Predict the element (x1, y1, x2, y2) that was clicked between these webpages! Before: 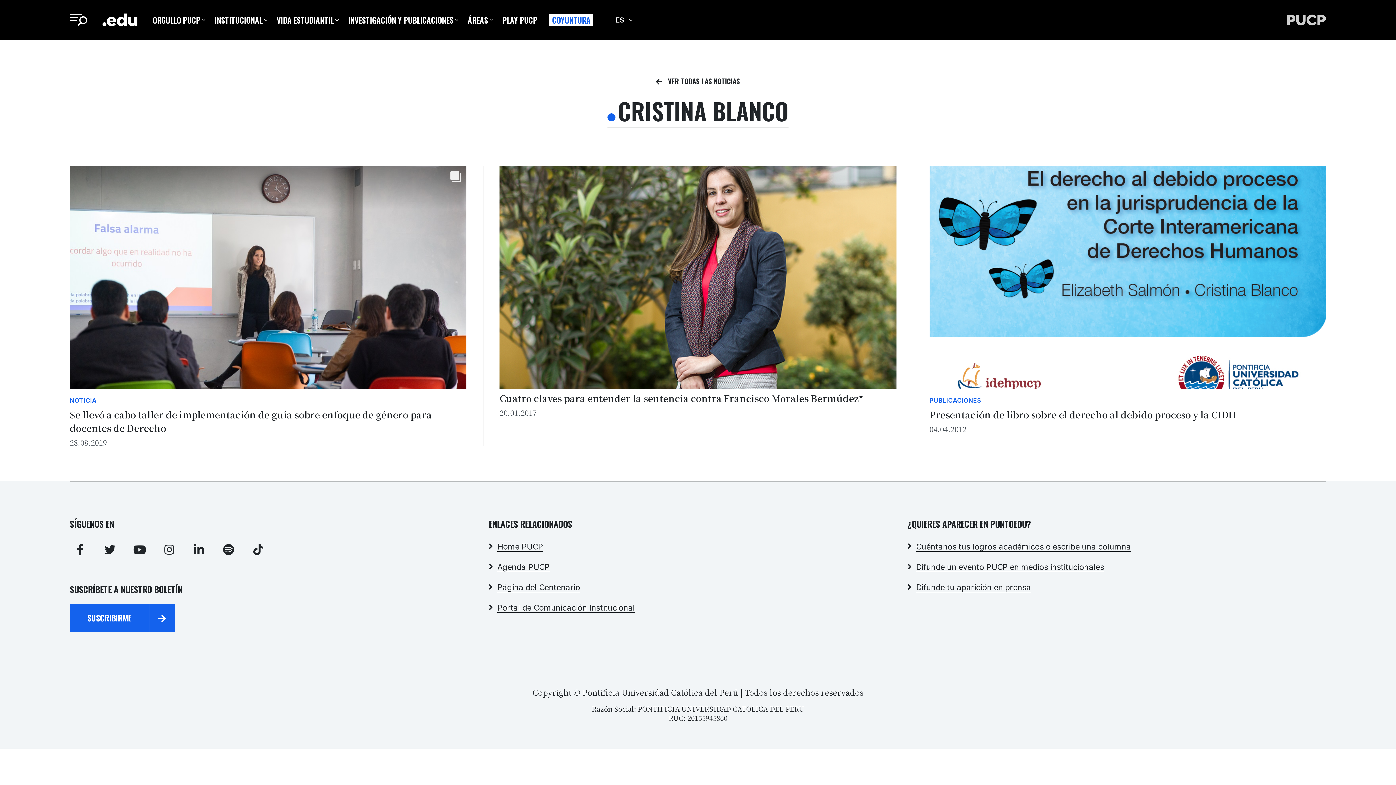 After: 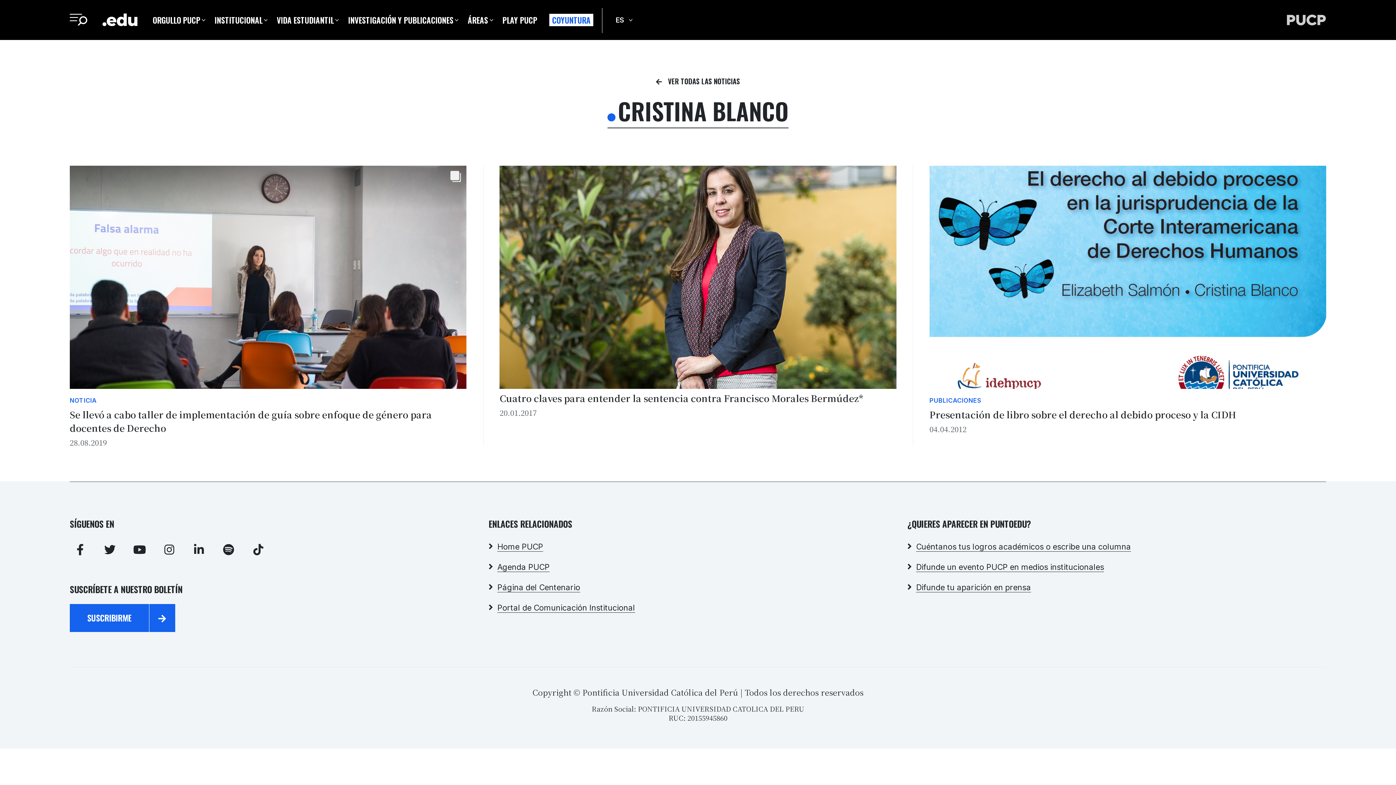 Action: bbox: (916, 541, 1131, 552) label: Cuéntanos tus logros académicos o escribe una columna